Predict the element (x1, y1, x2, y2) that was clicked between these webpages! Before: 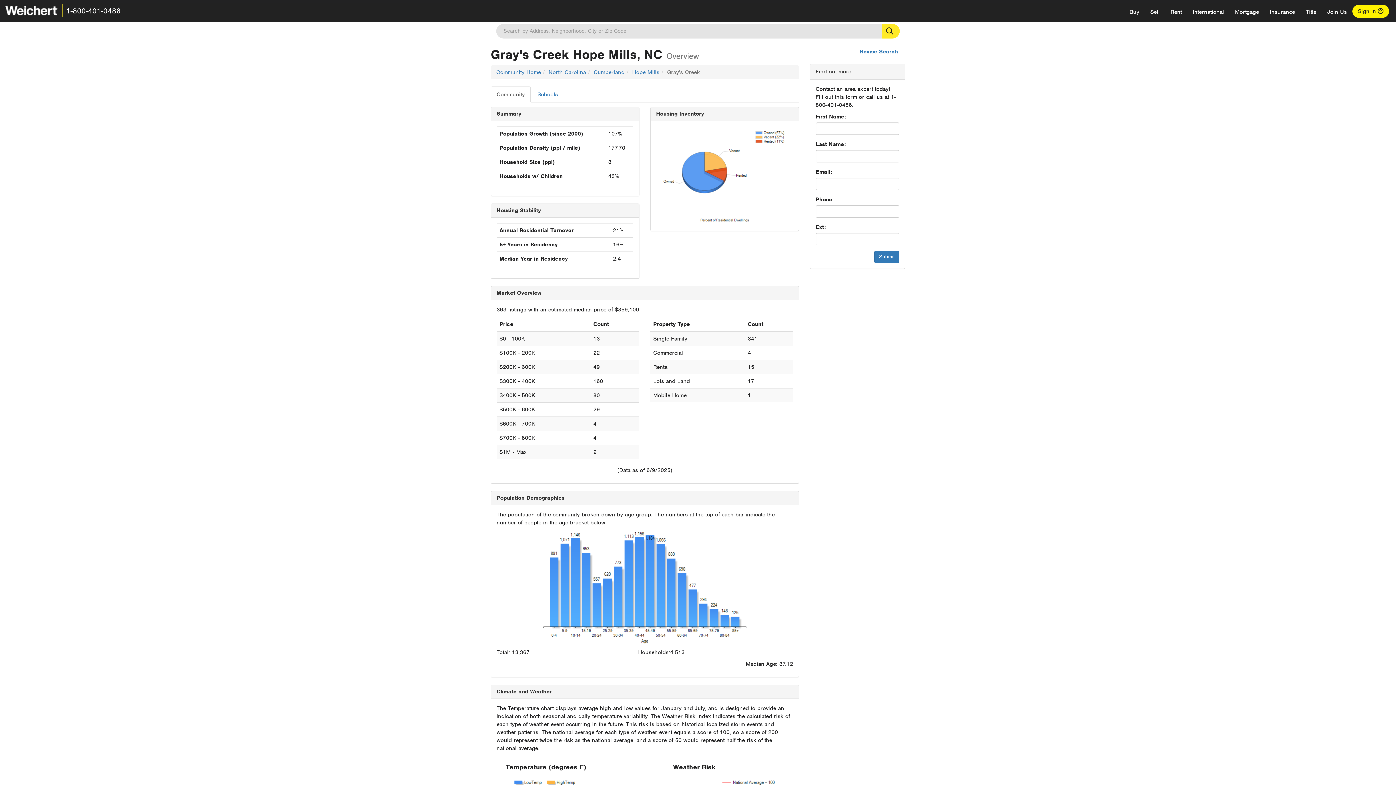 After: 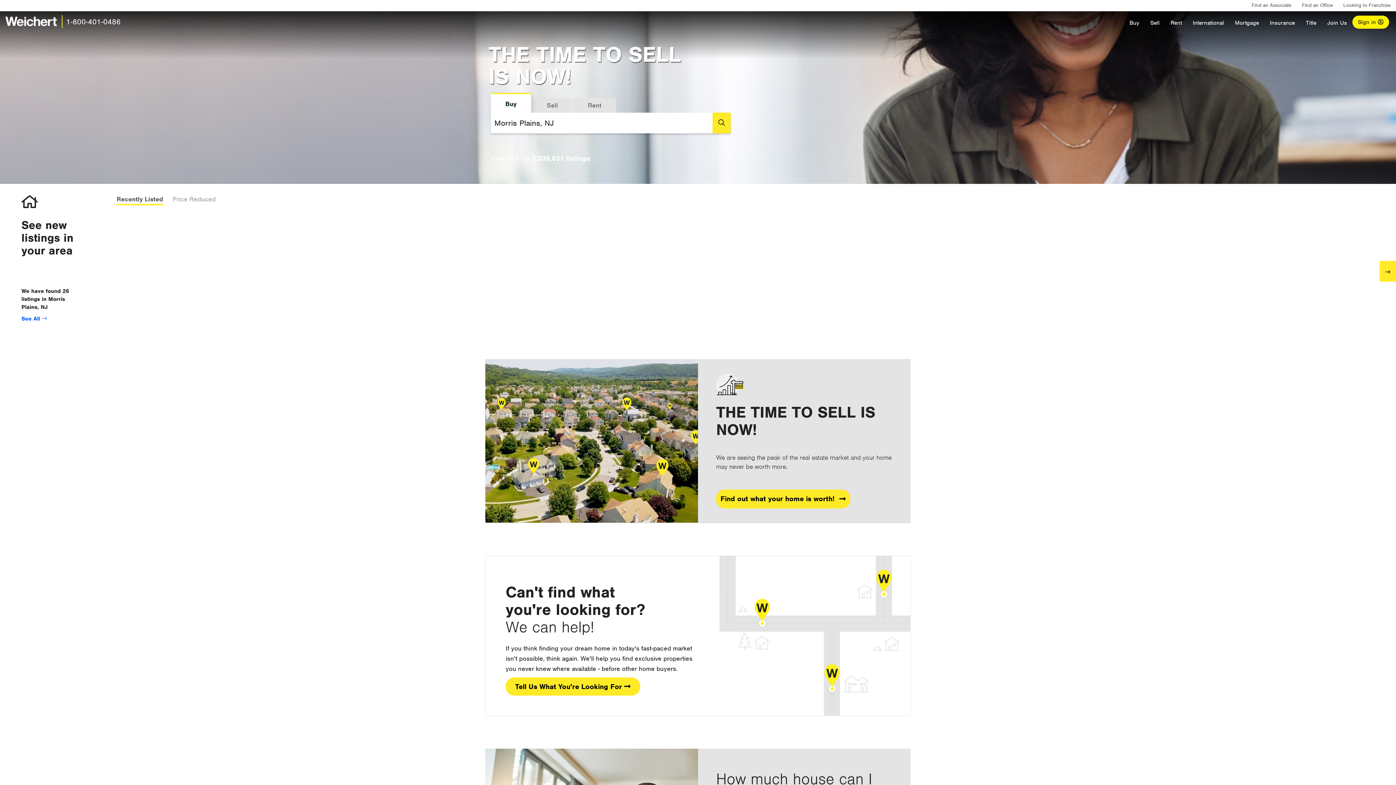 Action: bbox: (5, 5, 58, 14)